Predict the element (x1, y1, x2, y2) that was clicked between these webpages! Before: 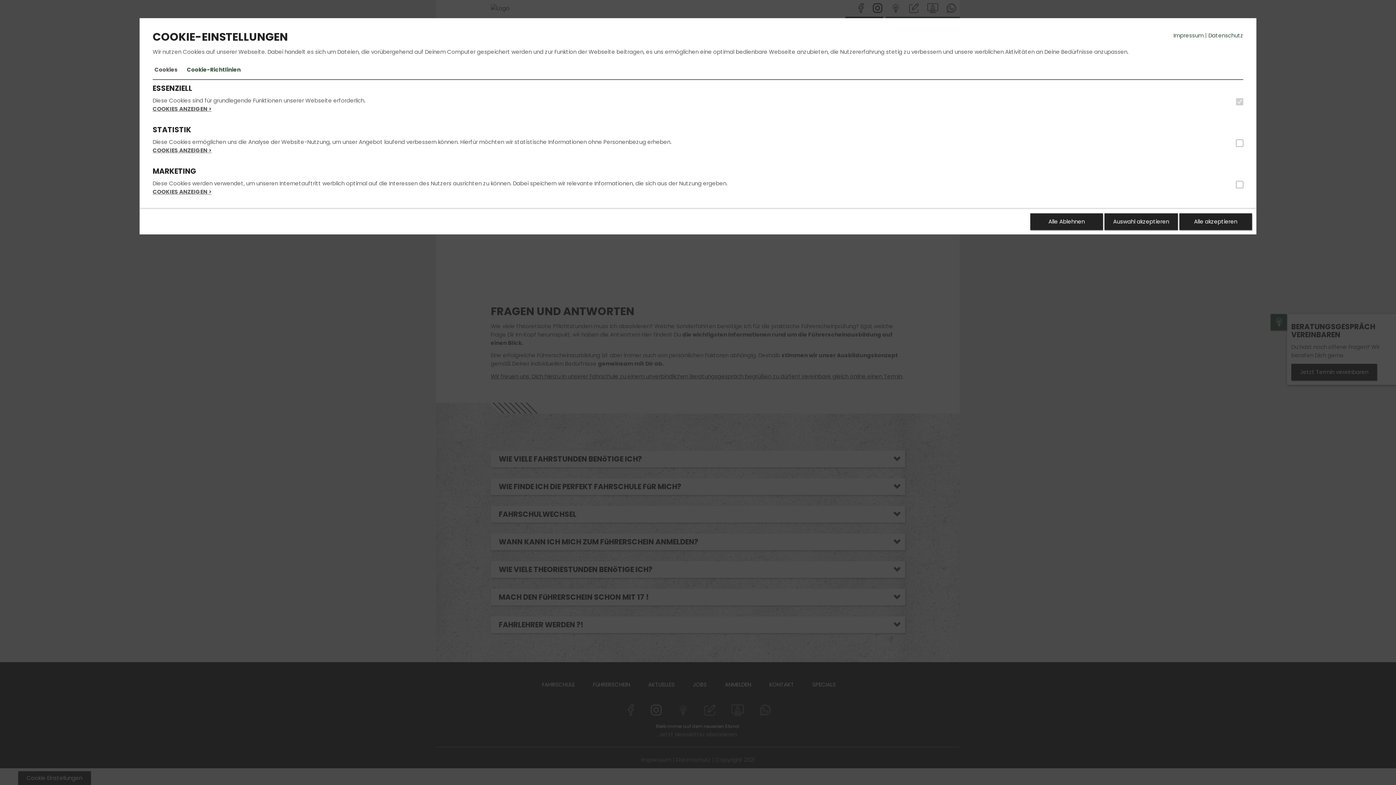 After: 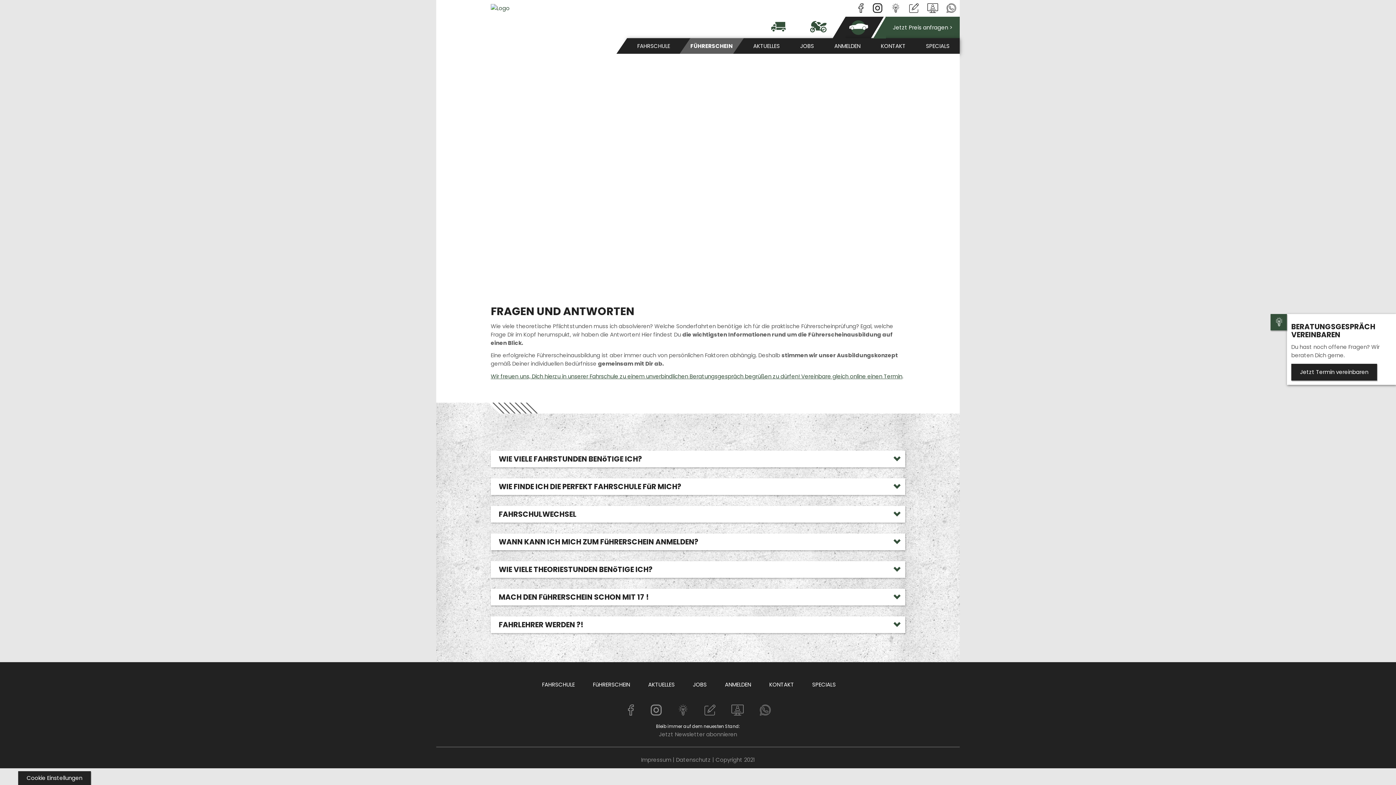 Action: label: Alle akzeptieren bbox: (1179, 213, 1252, 230)